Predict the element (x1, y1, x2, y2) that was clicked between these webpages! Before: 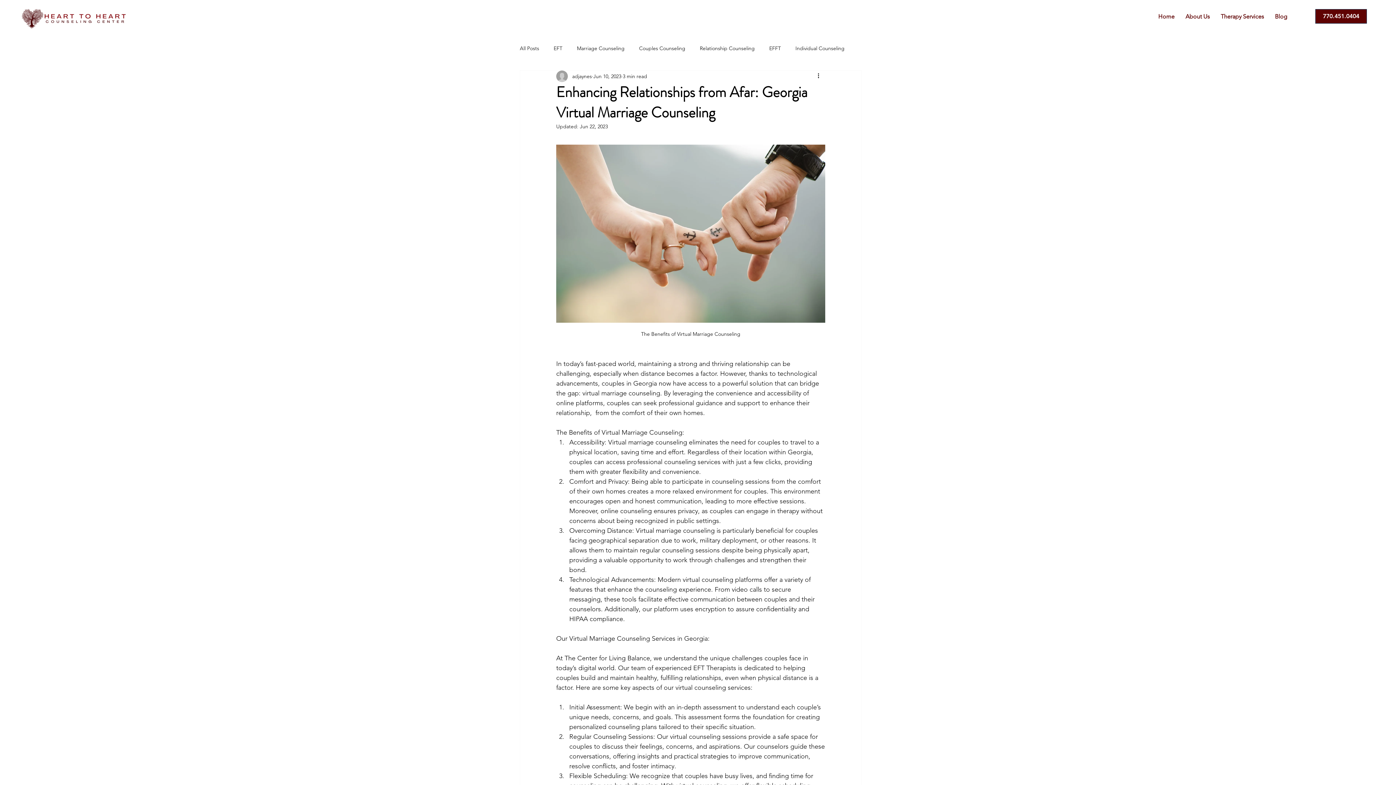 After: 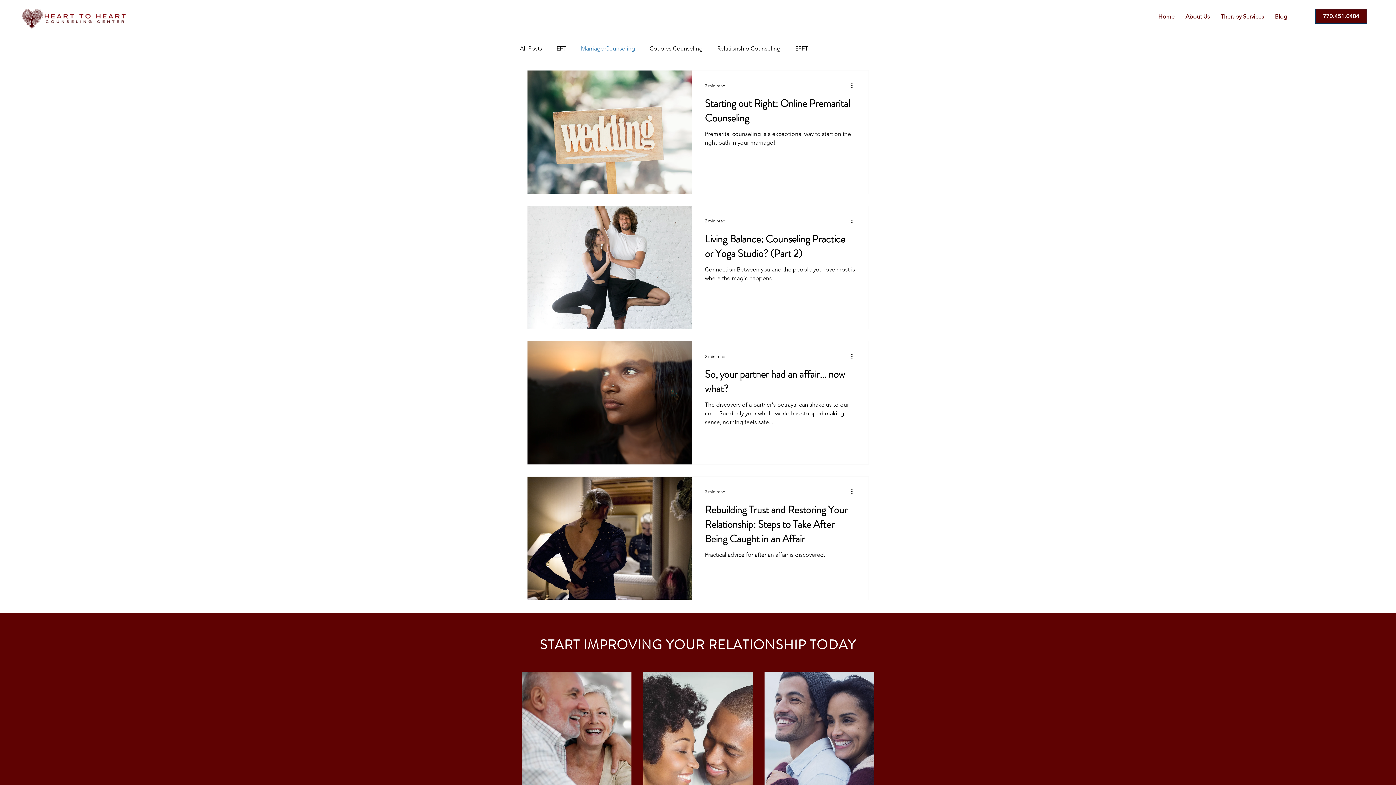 Action: label: Marriage Counseling bbox: (577, 44, 624, 51)